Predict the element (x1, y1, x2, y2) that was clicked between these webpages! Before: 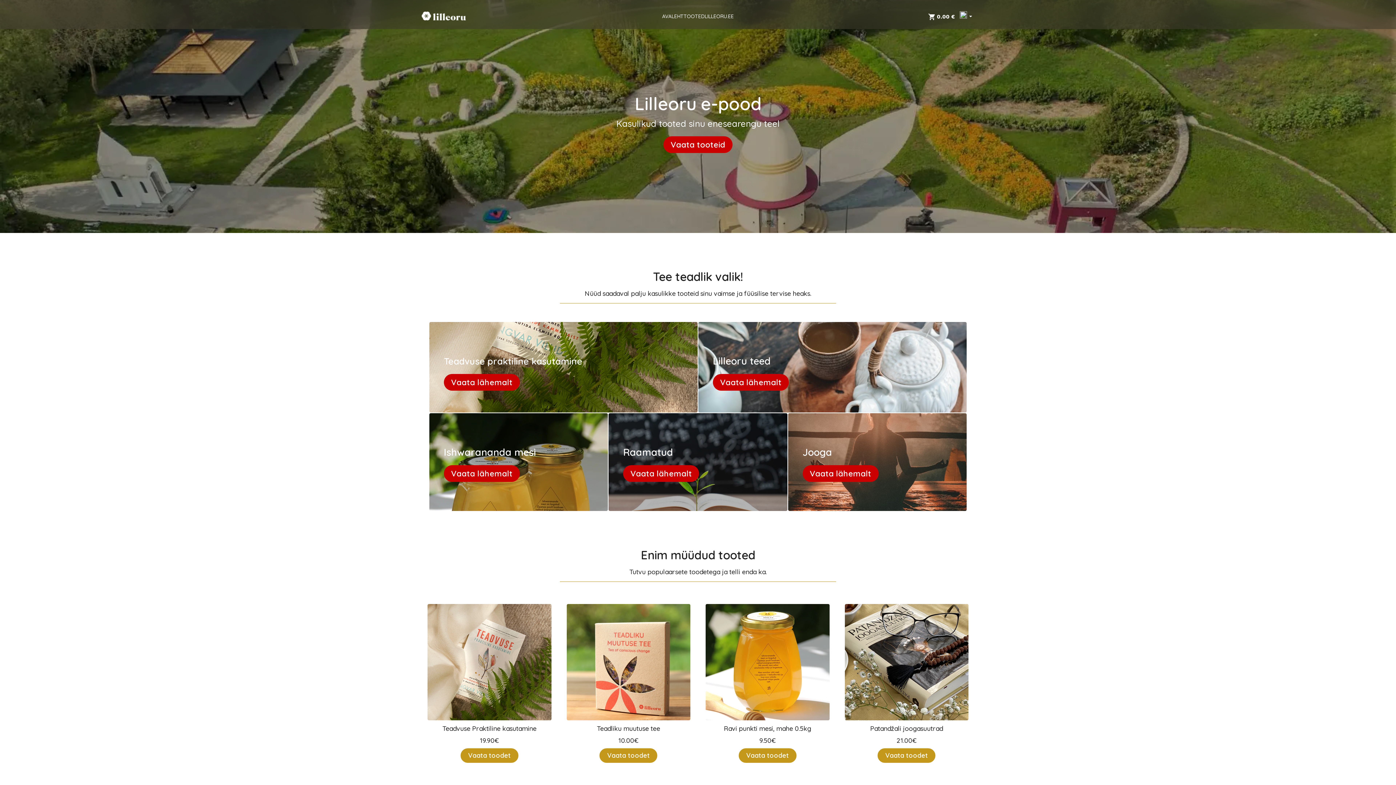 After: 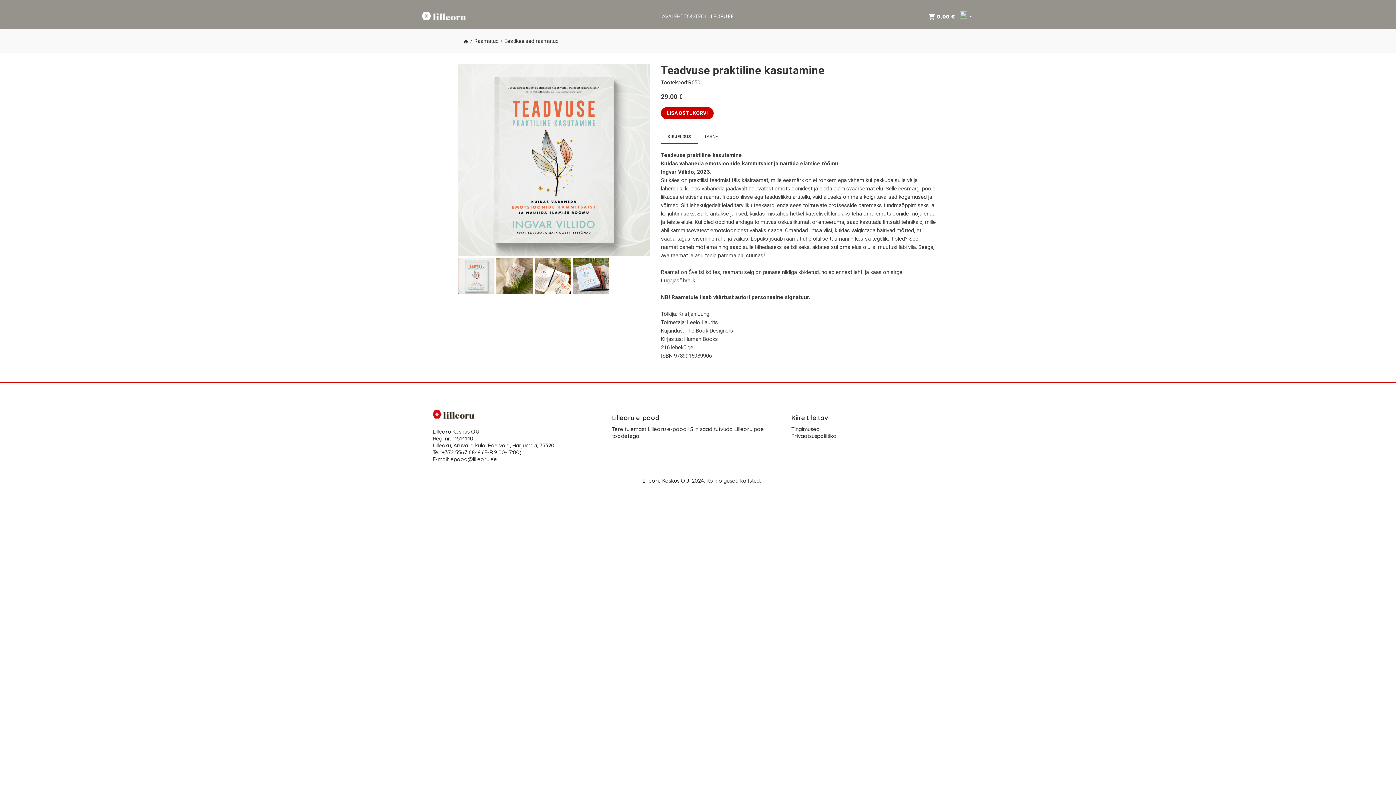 Action: bbox: (460, 748, 518, 763) label: Vaata toodet